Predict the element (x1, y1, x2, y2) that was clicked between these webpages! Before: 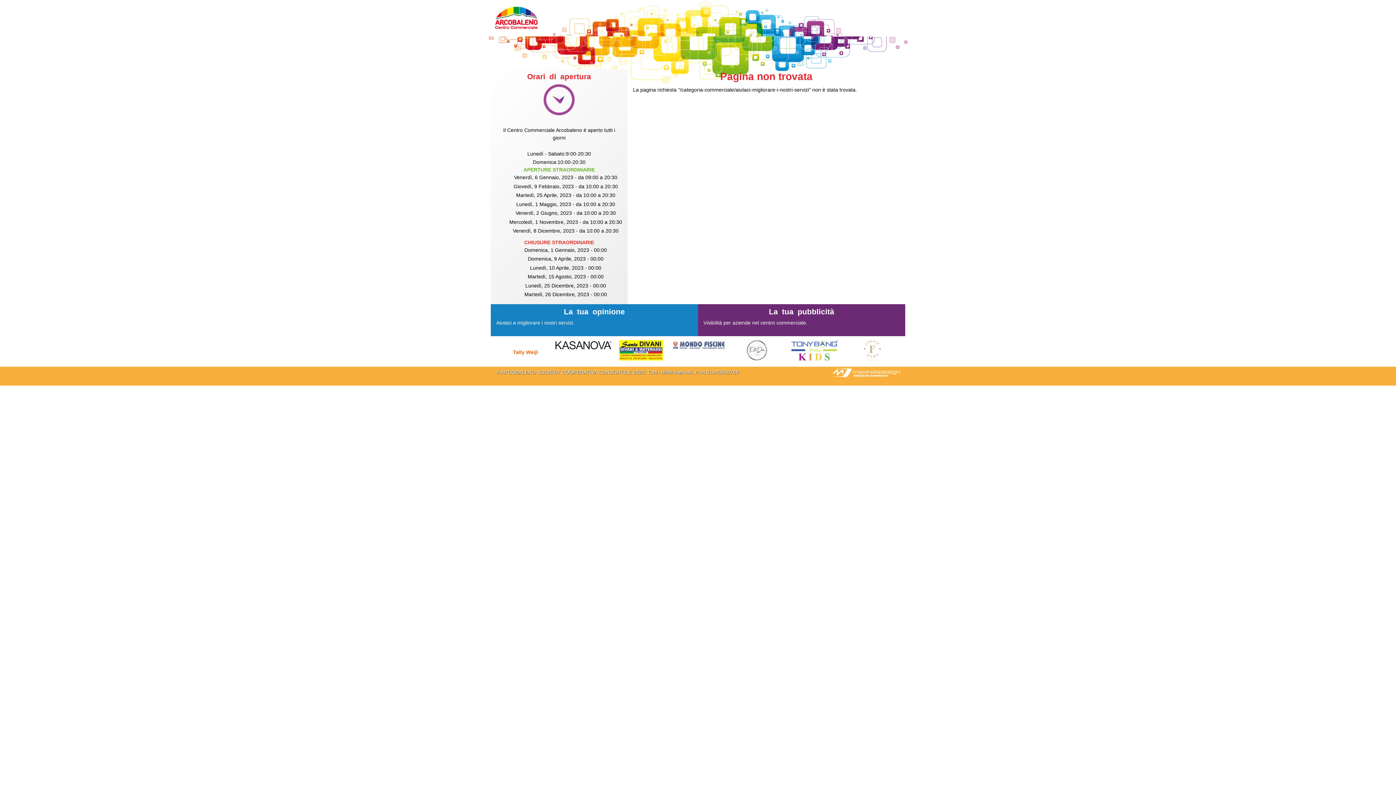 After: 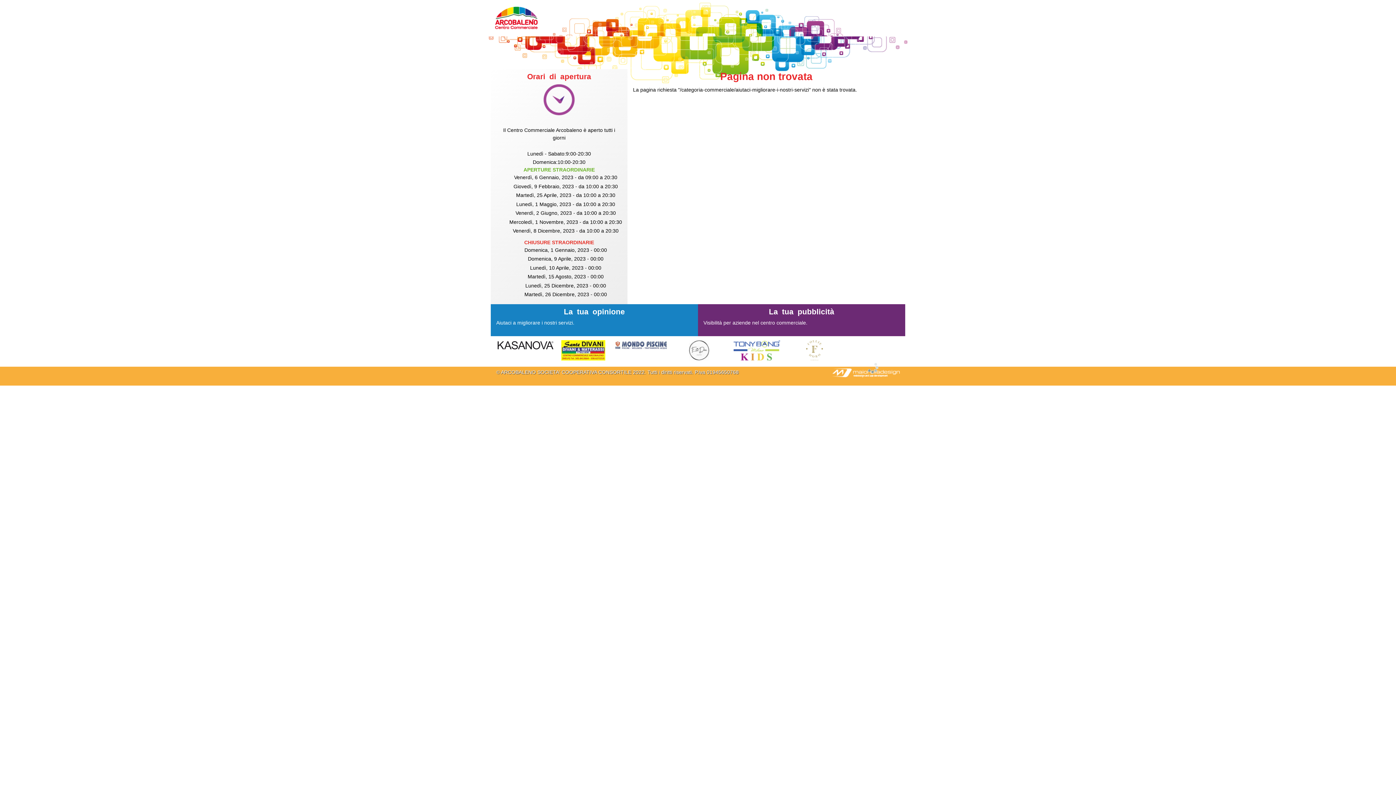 Action: label: Aiutaci a migliorare i nostri servizi. bbox: (496, 319, 574, 325)